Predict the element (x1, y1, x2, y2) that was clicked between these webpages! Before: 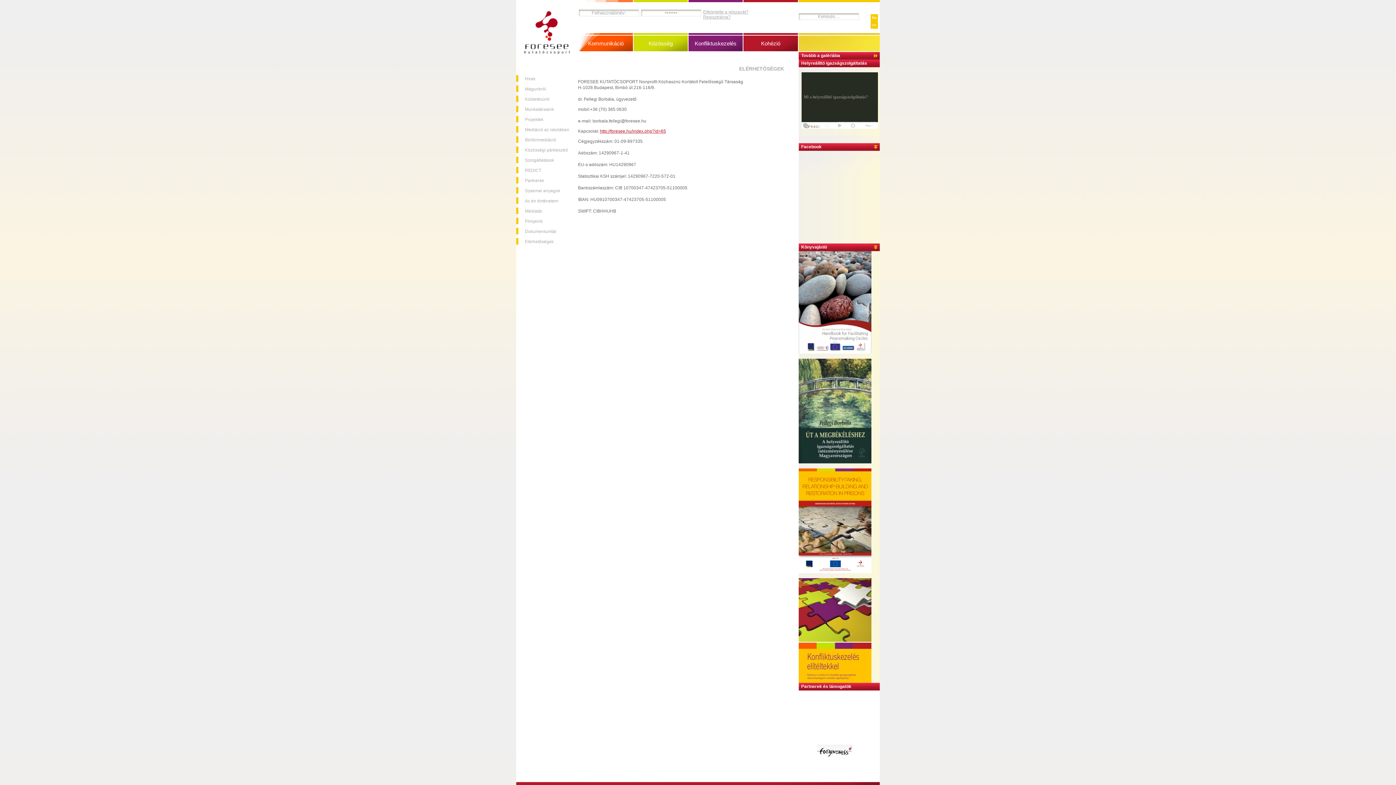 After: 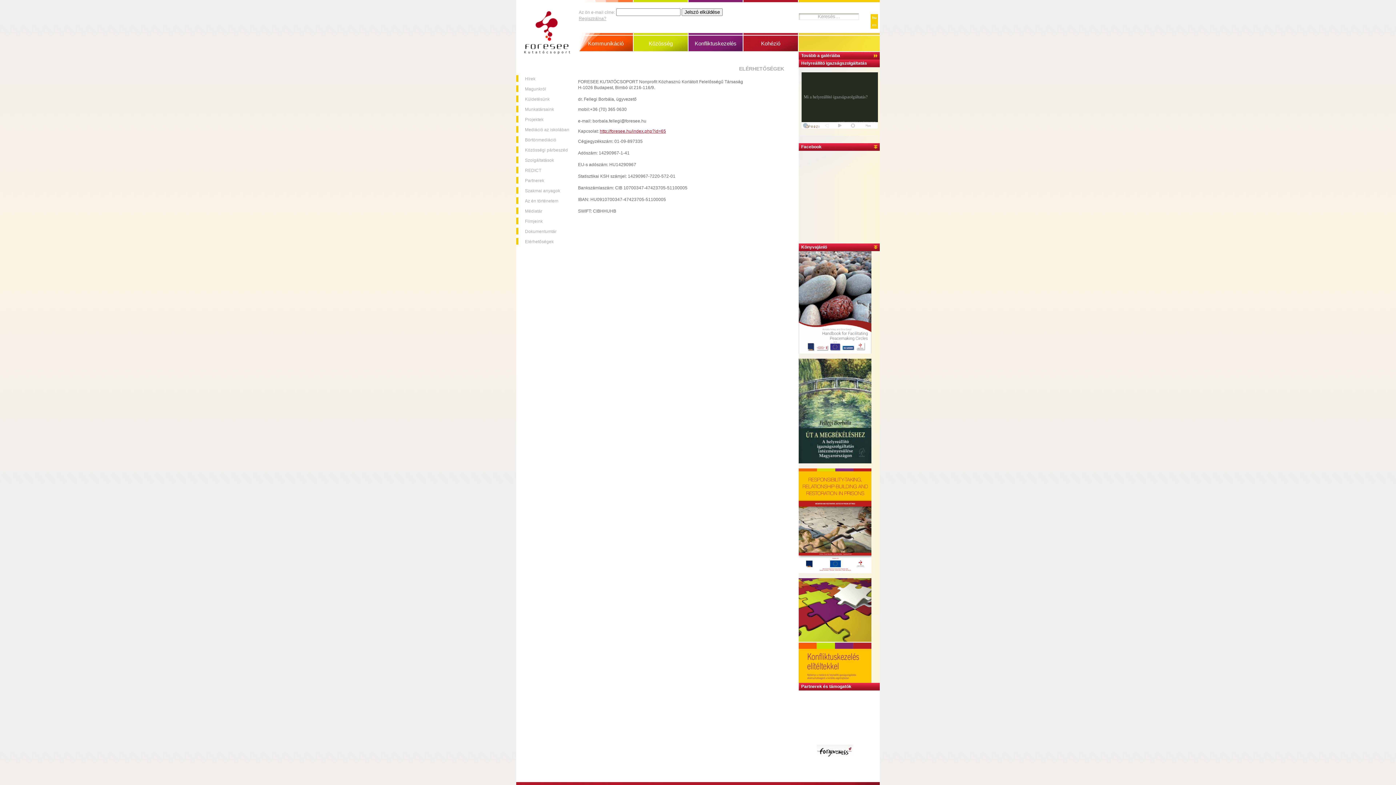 Action: bbox: (703, 9, 748, 14) label: Elfelejtette a jelszavát?